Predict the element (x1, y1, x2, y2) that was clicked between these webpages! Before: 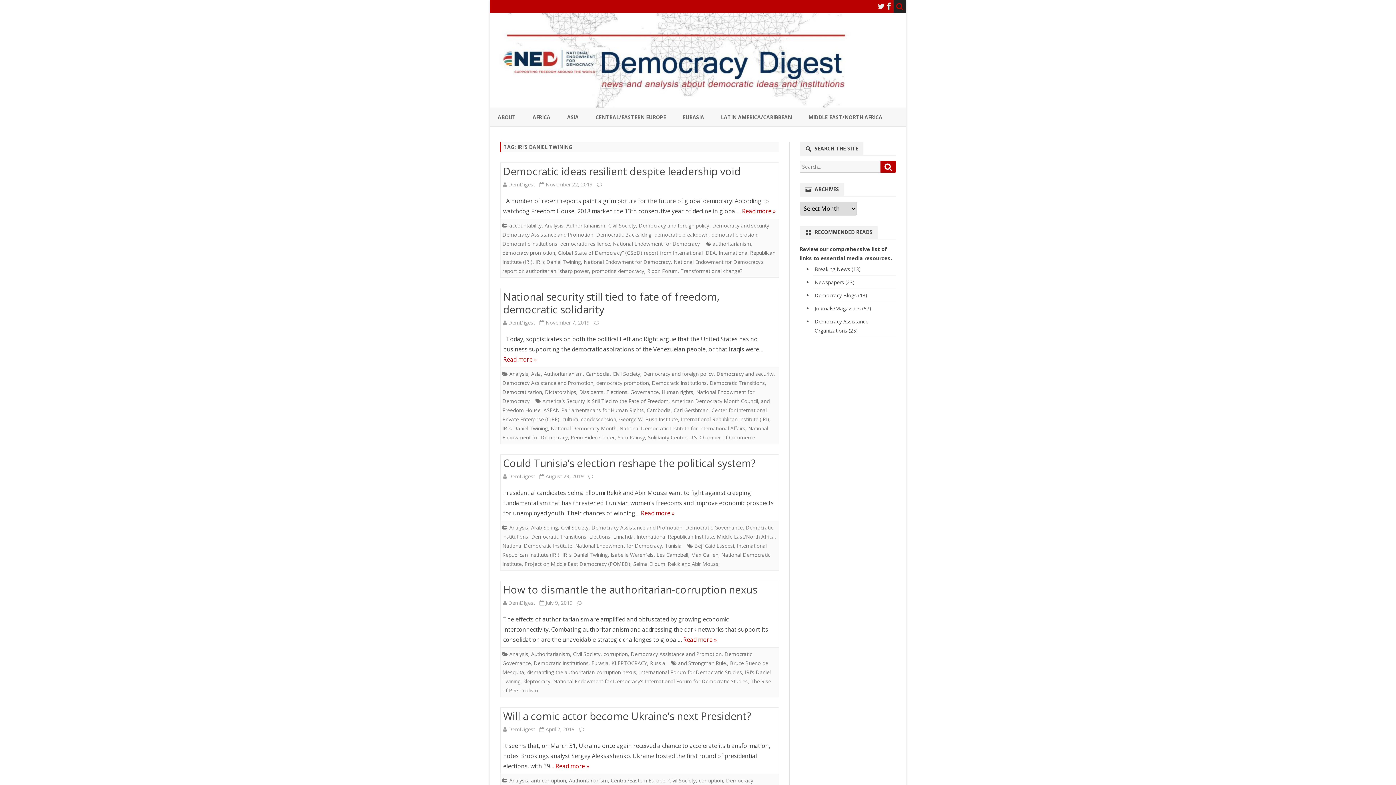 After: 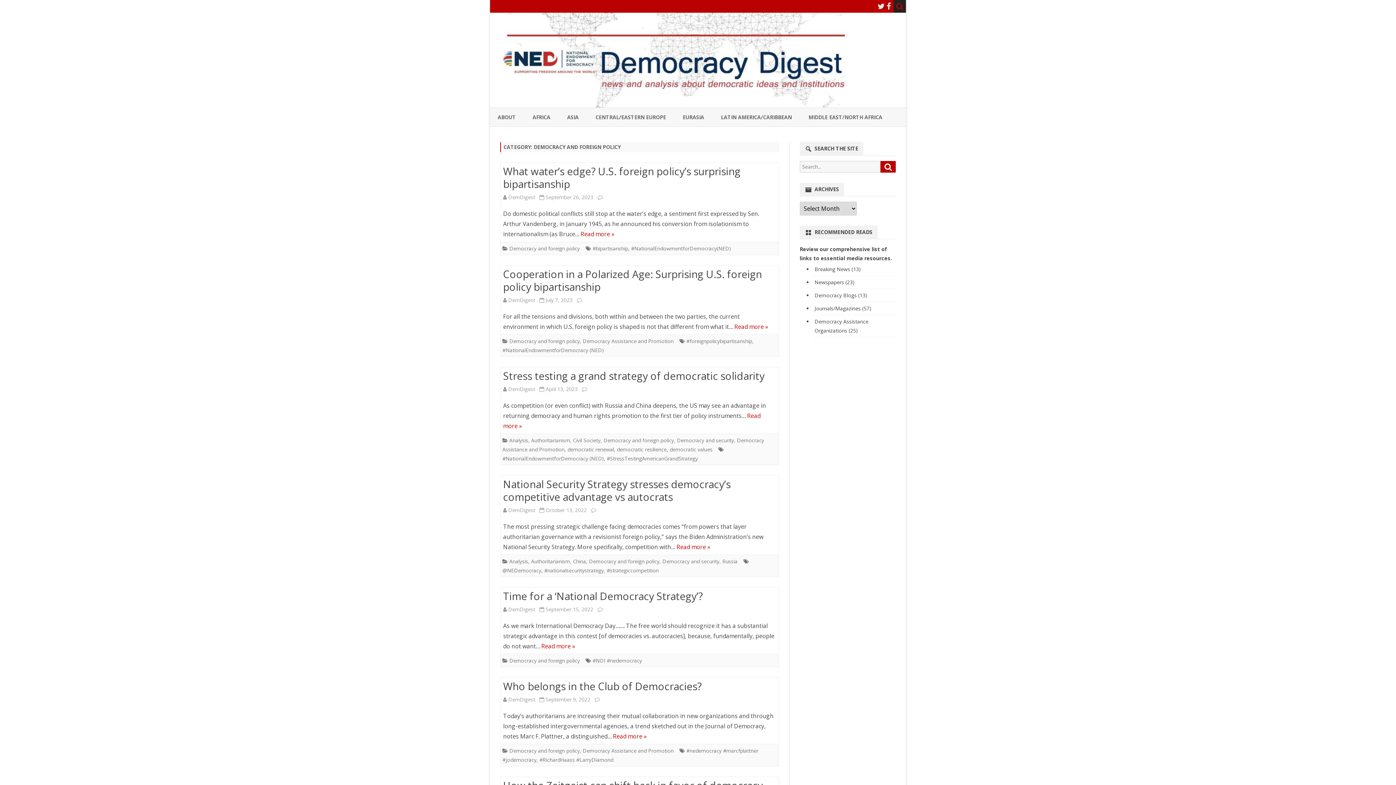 Action: bbox: (643, 370, 713, 377) label: Democracy and foreign policy